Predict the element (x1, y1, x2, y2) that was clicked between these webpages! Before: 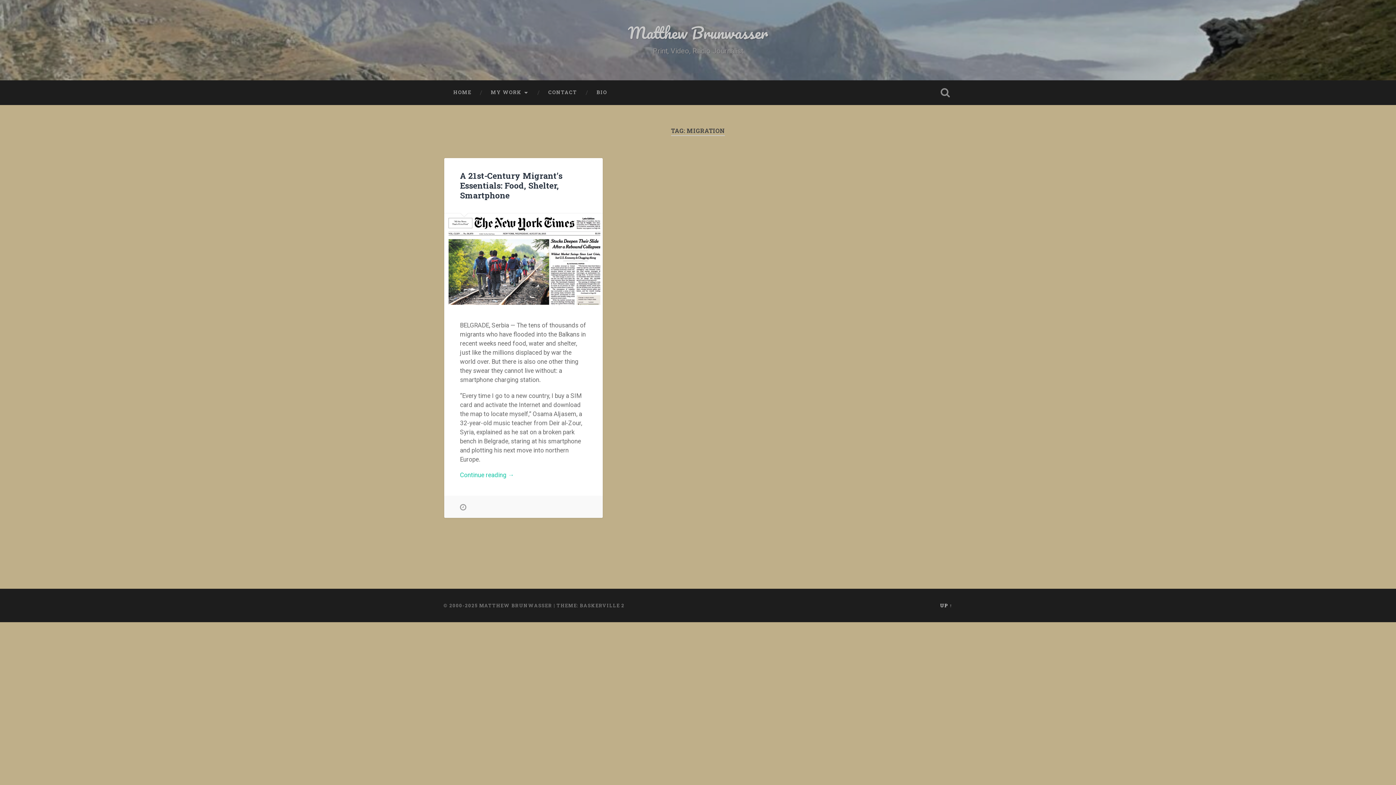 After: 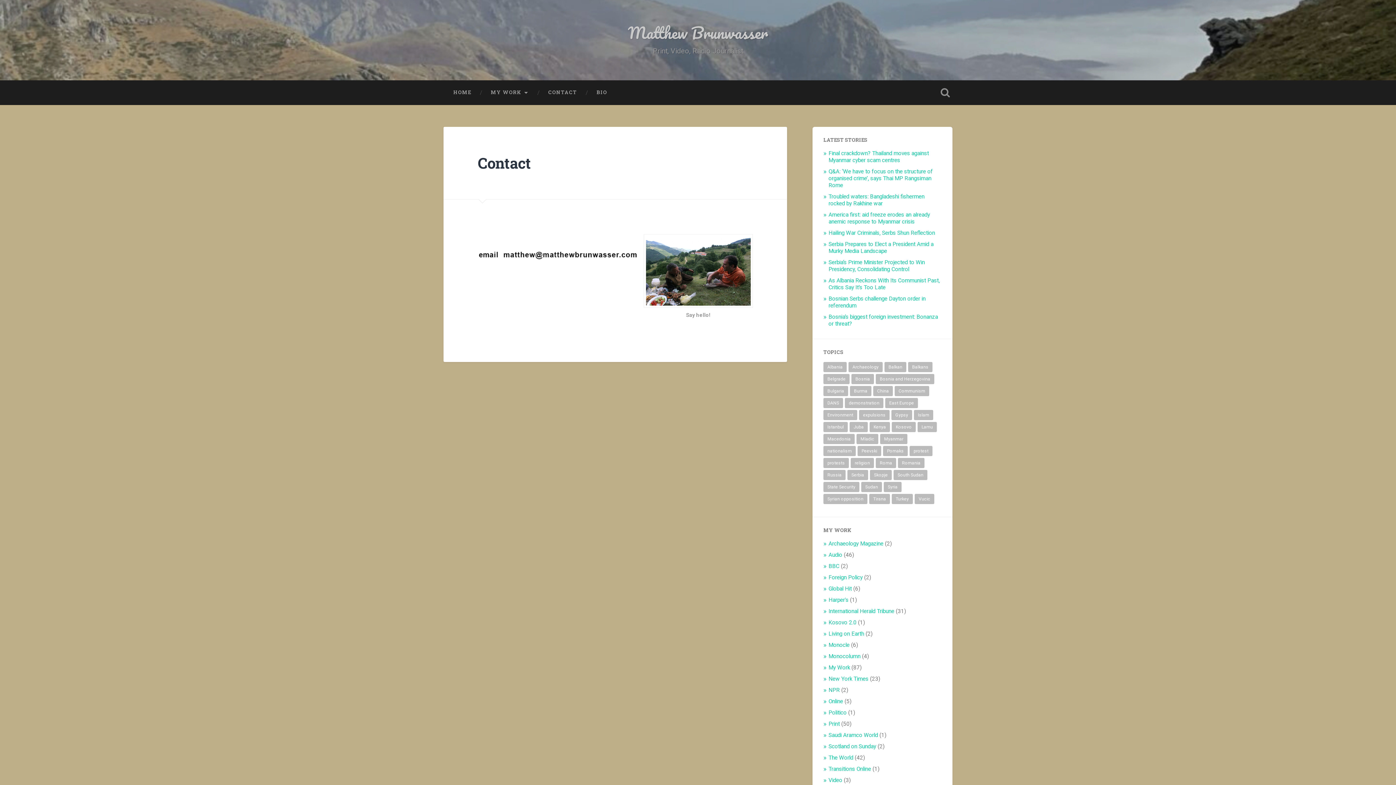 Action: label: CONTACT bbox: (538, 80, 586, 104)